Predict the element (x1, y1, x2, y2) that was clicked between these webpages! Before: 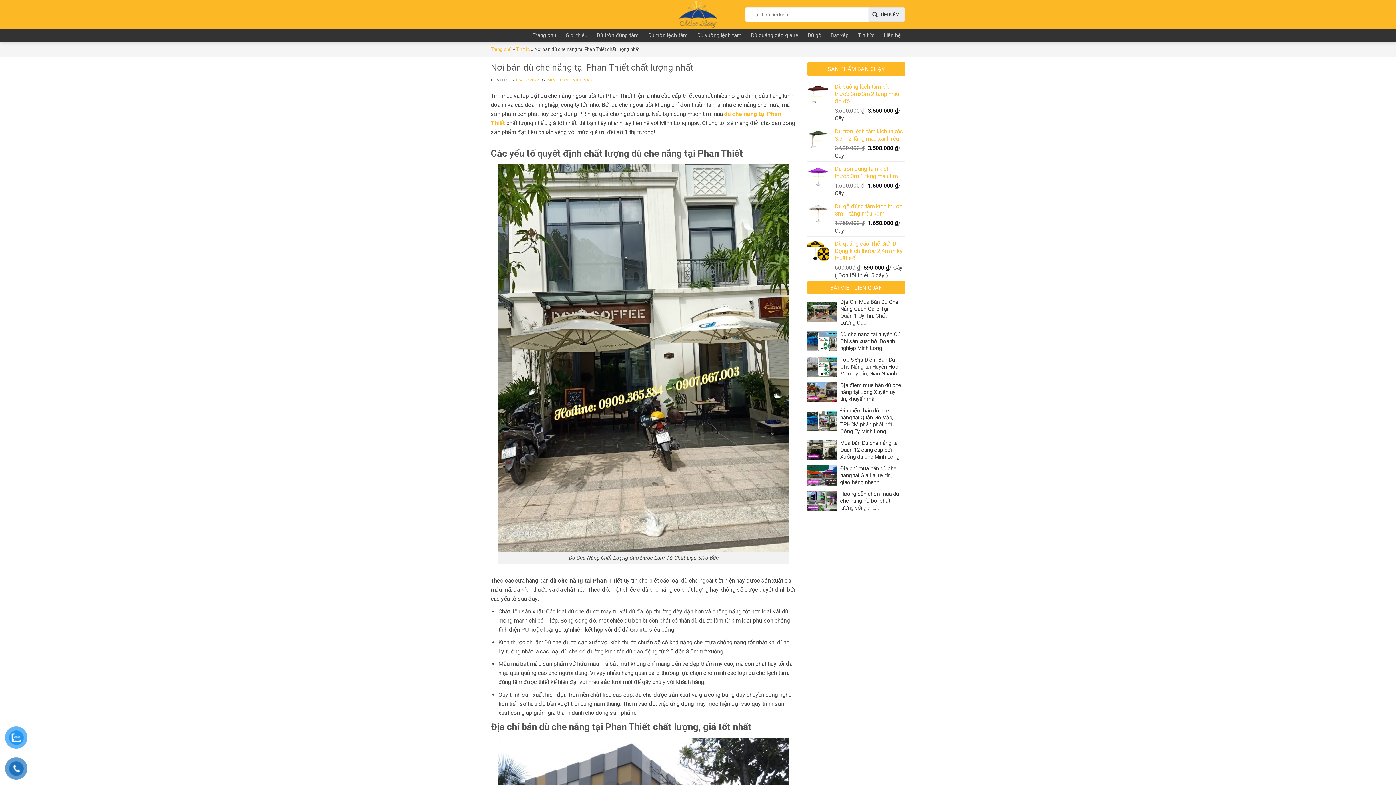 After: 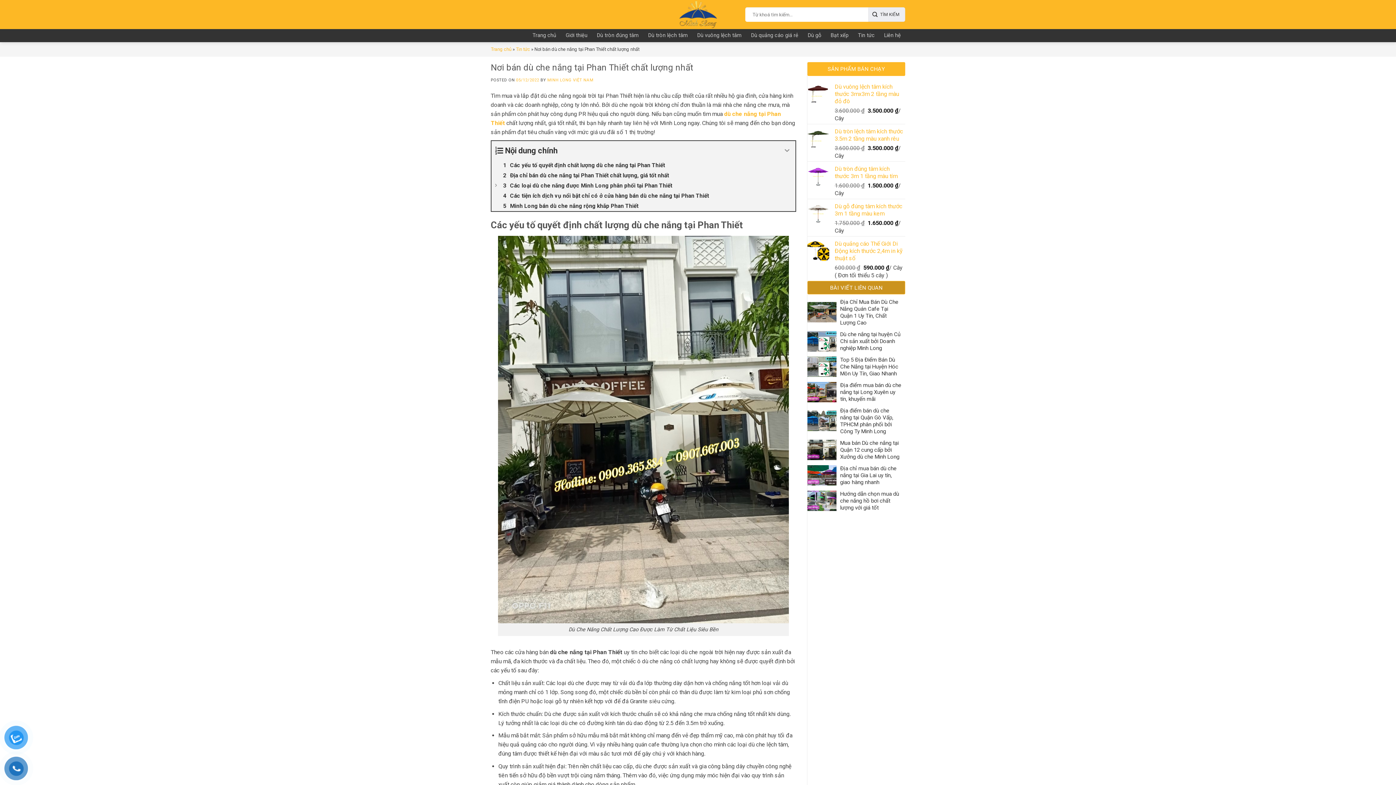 Action: label: BÀI VIẾT LIÊN QUAN bbox: (807, 280, 905, 294)